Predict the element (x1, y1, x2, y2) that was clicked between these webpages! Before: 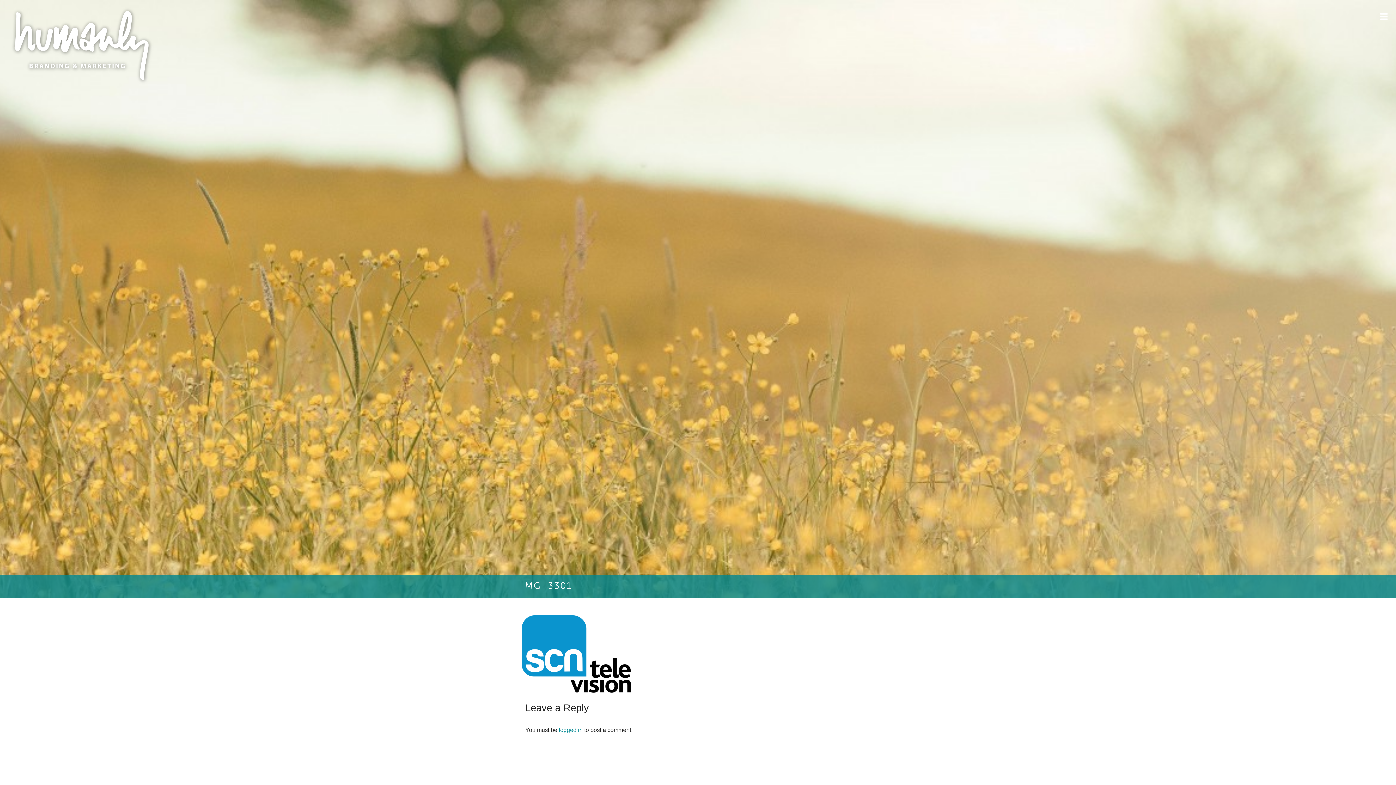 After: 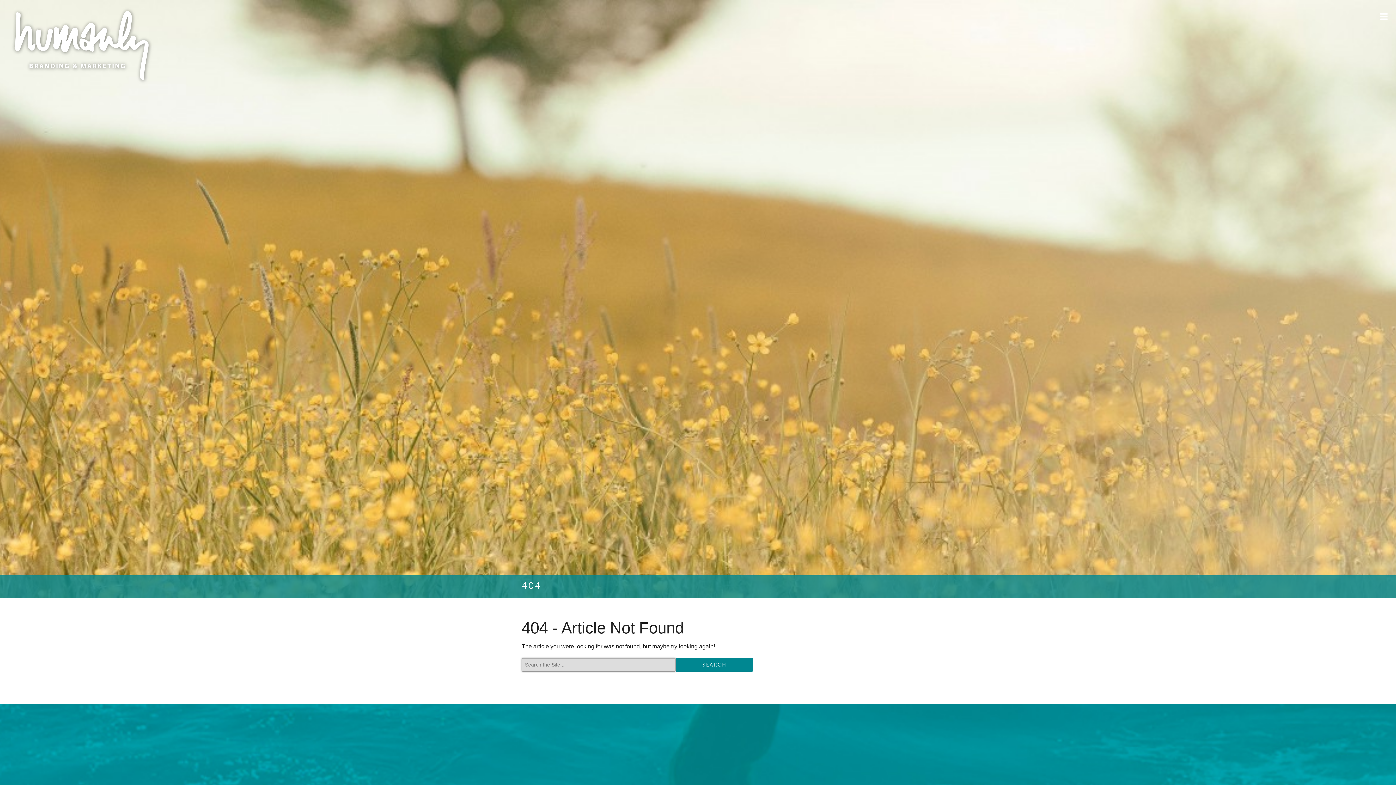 Action: label: logged in bbox: (558, 727, 582, 733)